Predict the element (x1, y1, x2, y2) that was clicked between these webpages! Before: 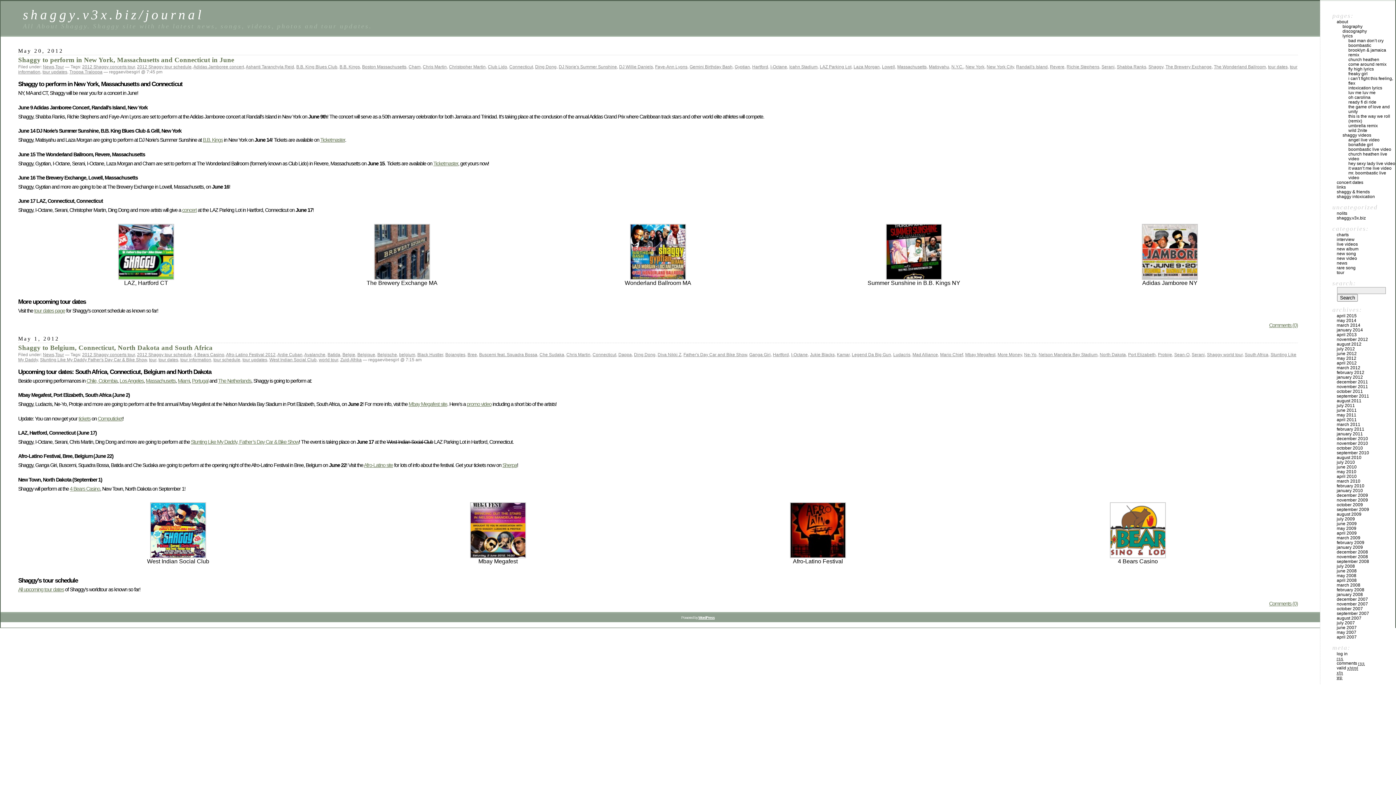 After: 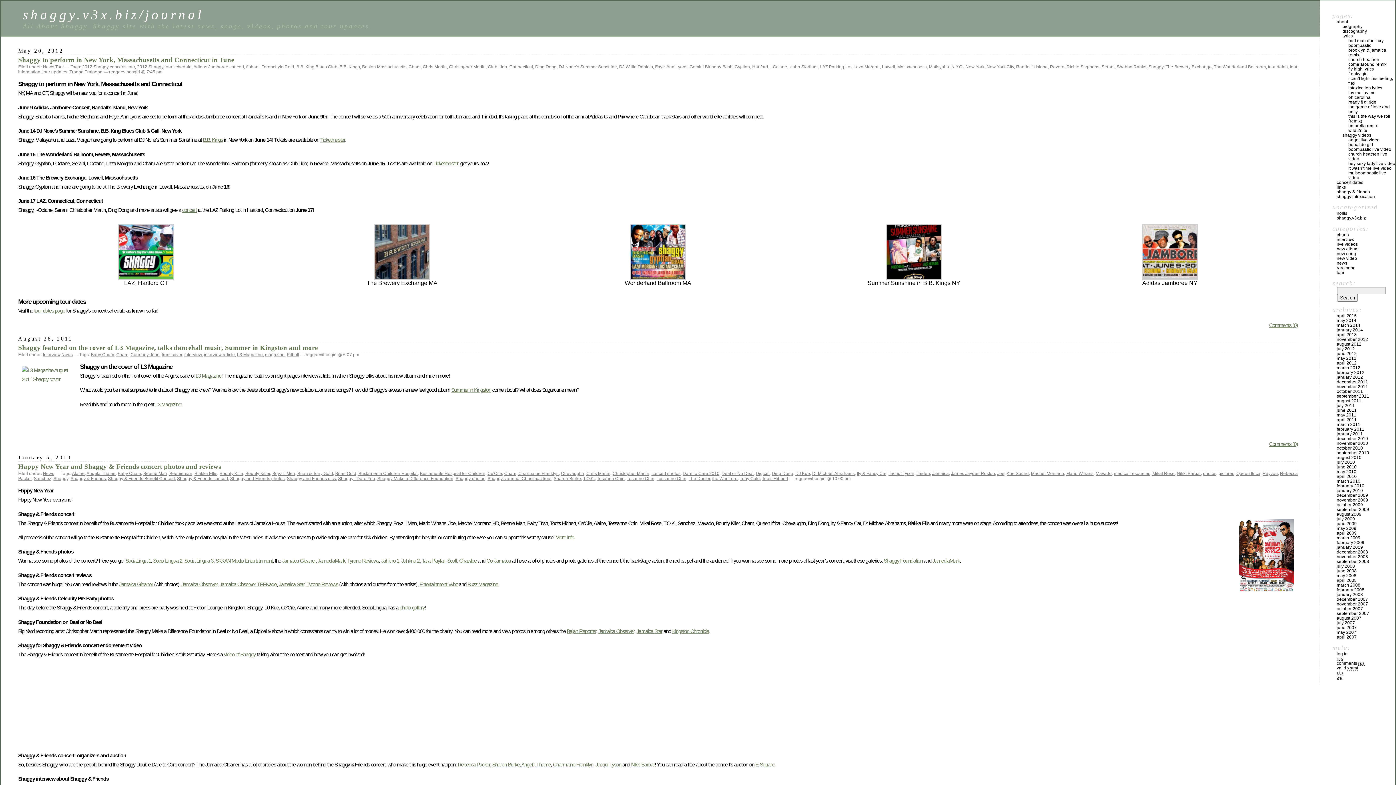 Action: bbox: (408, 64, 420, 69) label: Cham